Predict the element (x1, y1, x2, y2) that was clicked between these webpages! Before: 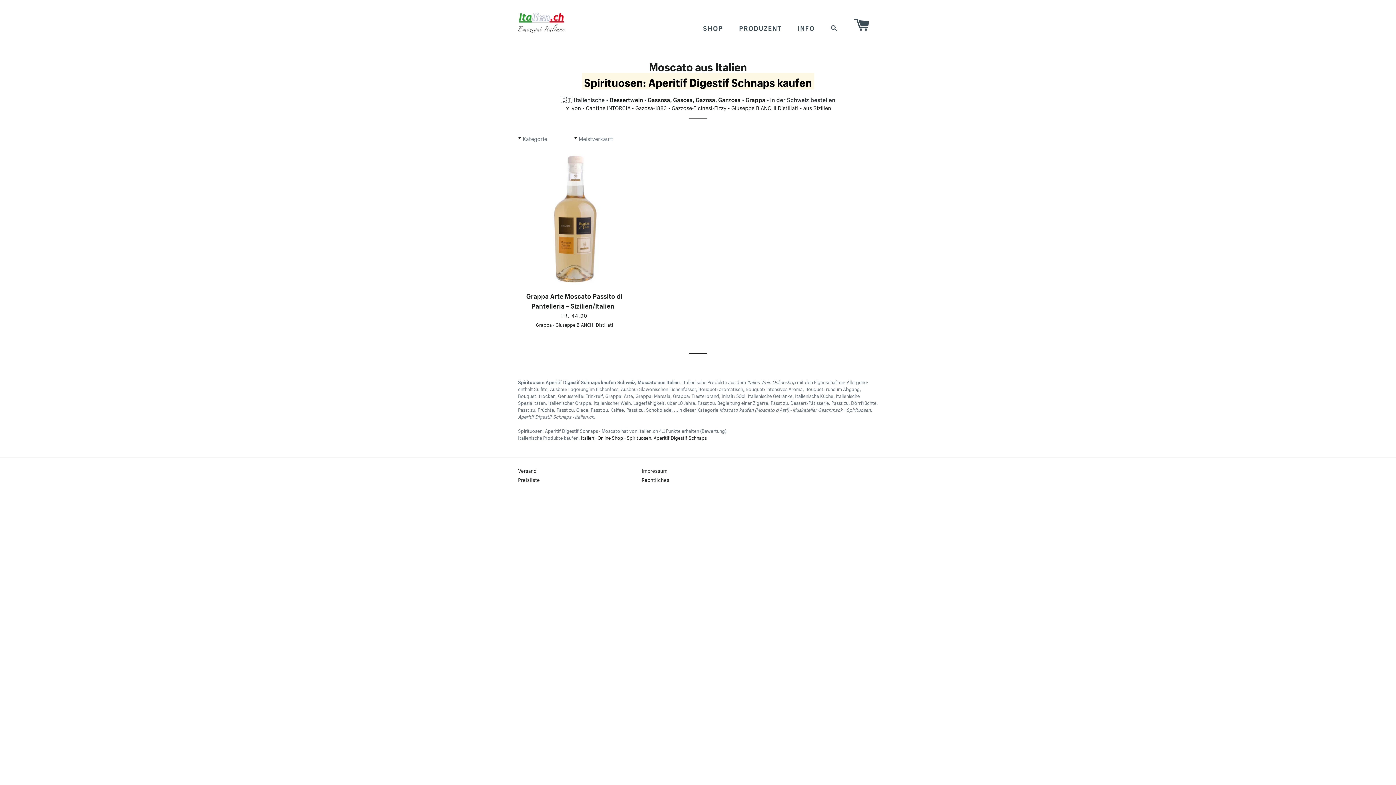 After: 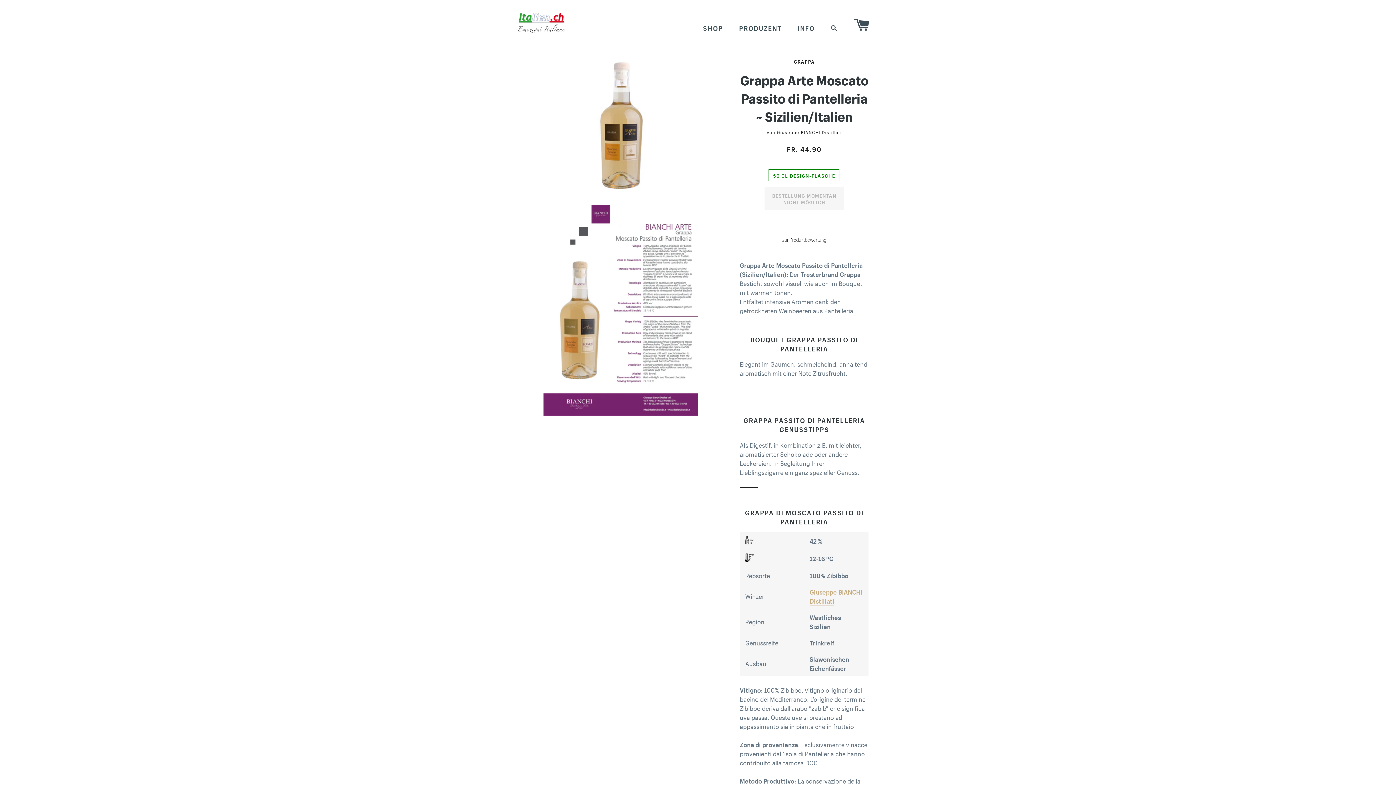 Action: bbox: (518, 151, 630, 285)